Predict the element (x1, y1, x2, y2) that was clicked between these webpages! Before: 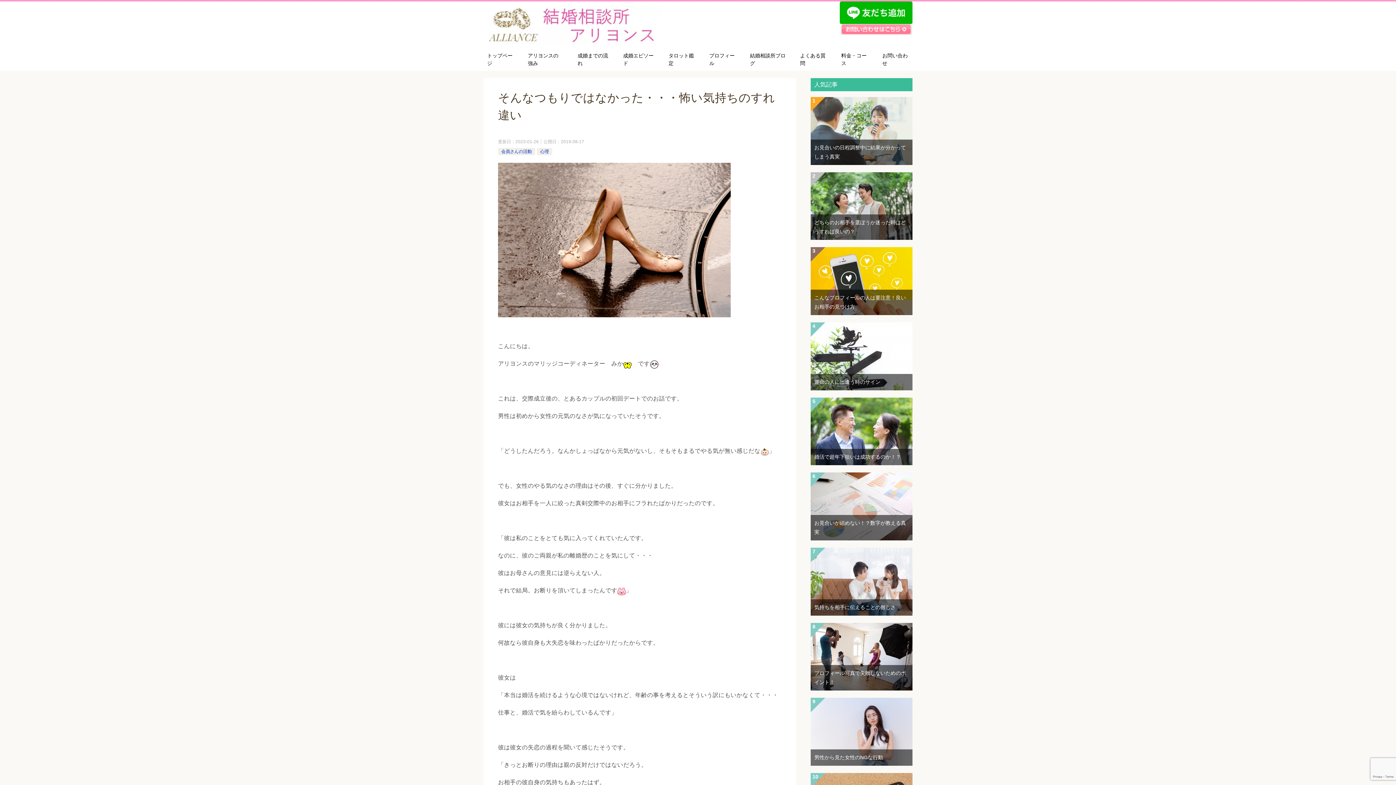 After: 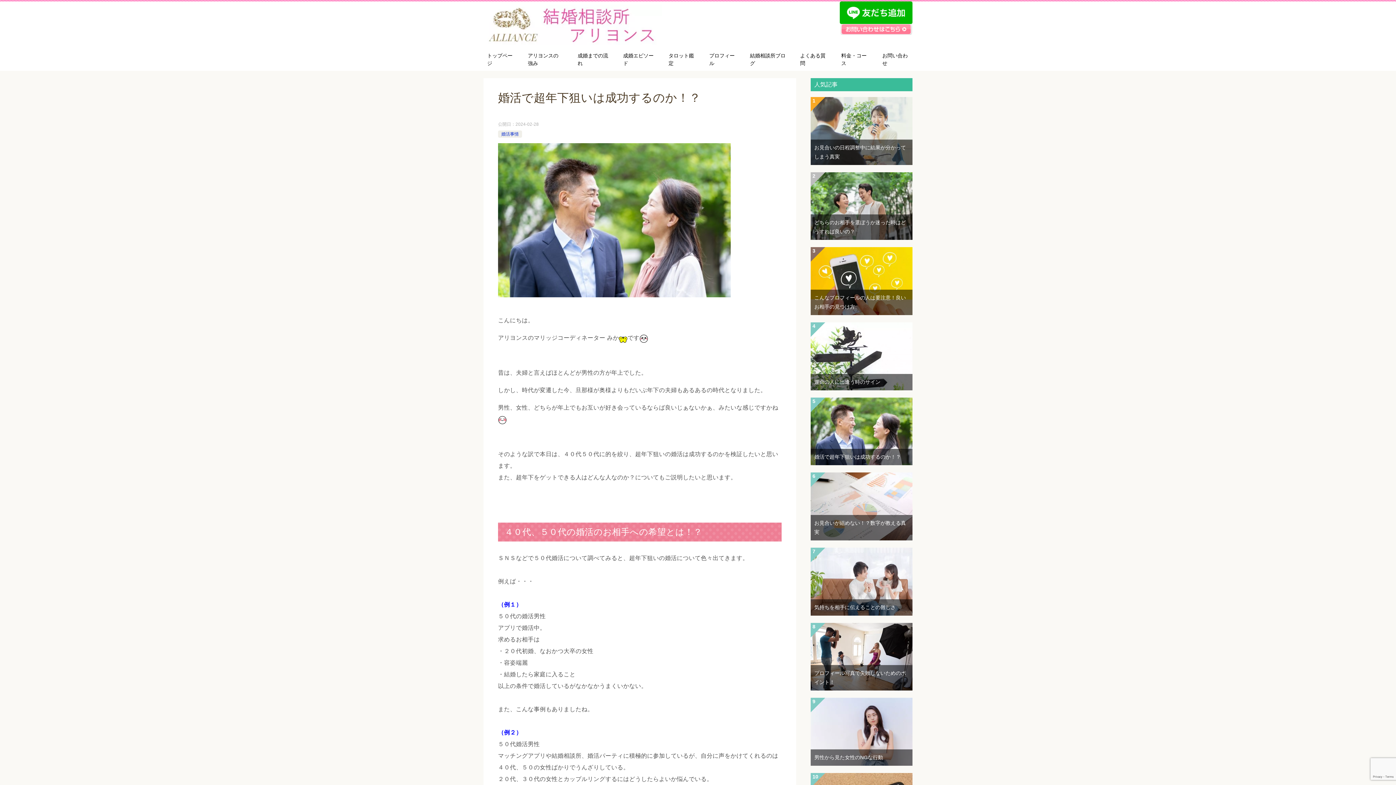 Action: label: 婚活で超年下狙いは成功するのか！？ bbox: (814, 454, 901, 460)